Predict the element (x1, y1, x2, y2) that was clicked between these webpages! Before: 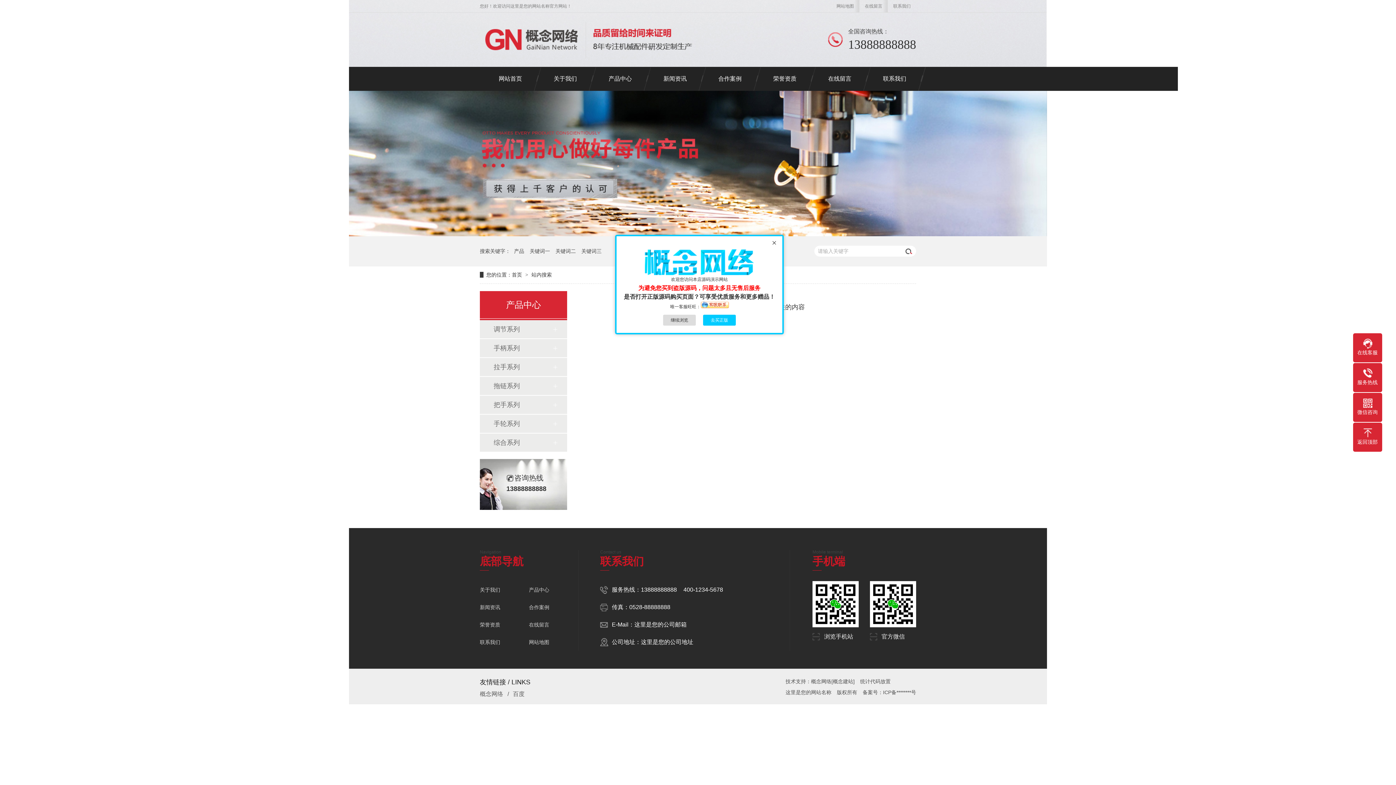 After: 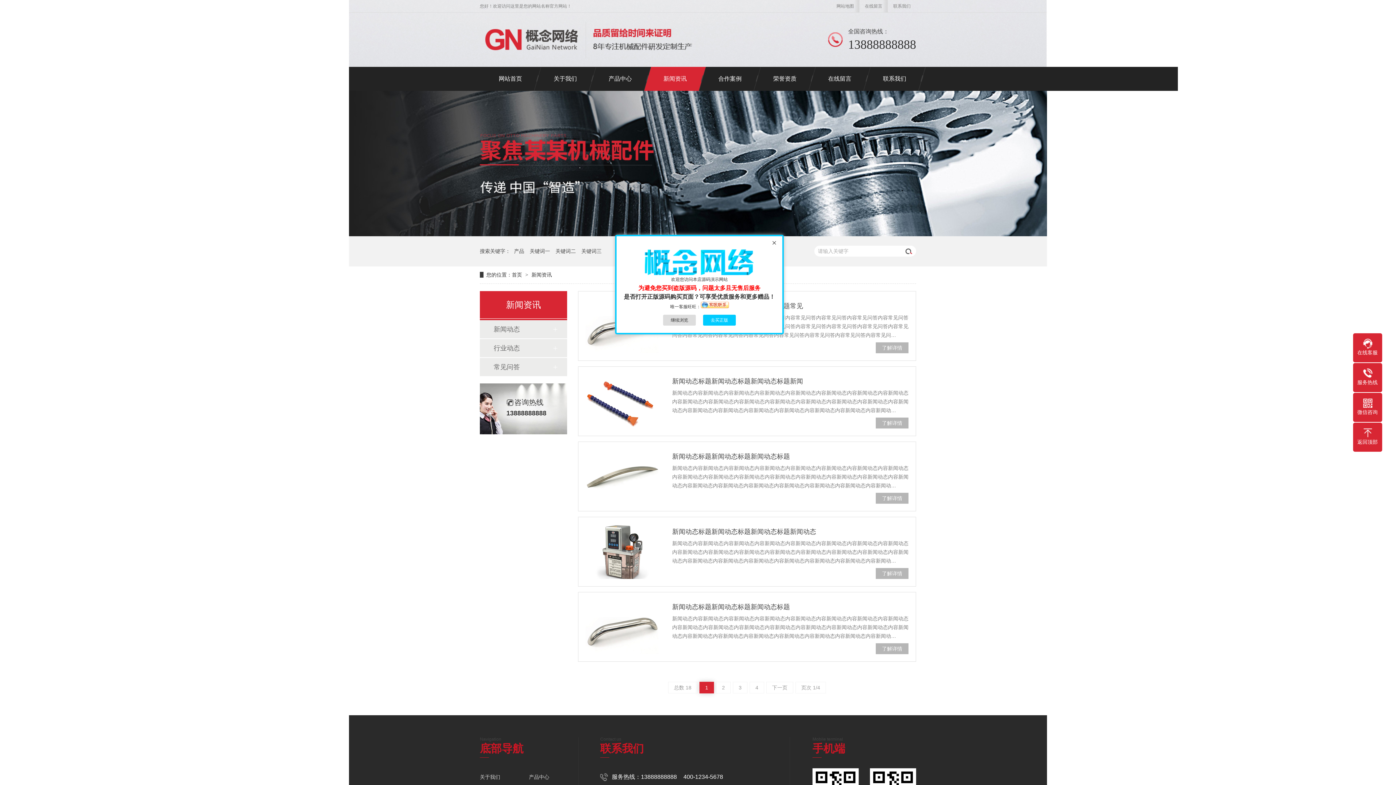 Action: bbox: (480, 598, 529, 616) label: 新闻资讯